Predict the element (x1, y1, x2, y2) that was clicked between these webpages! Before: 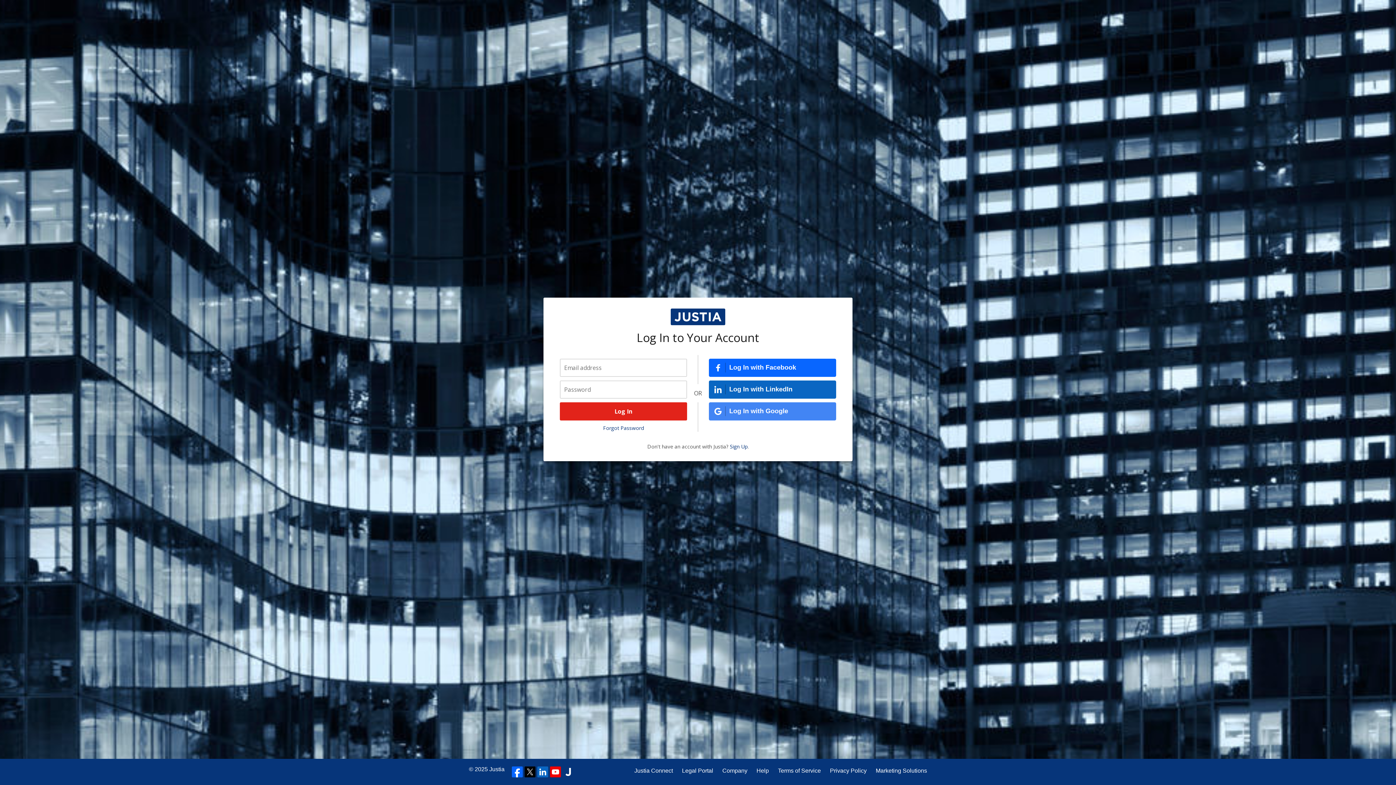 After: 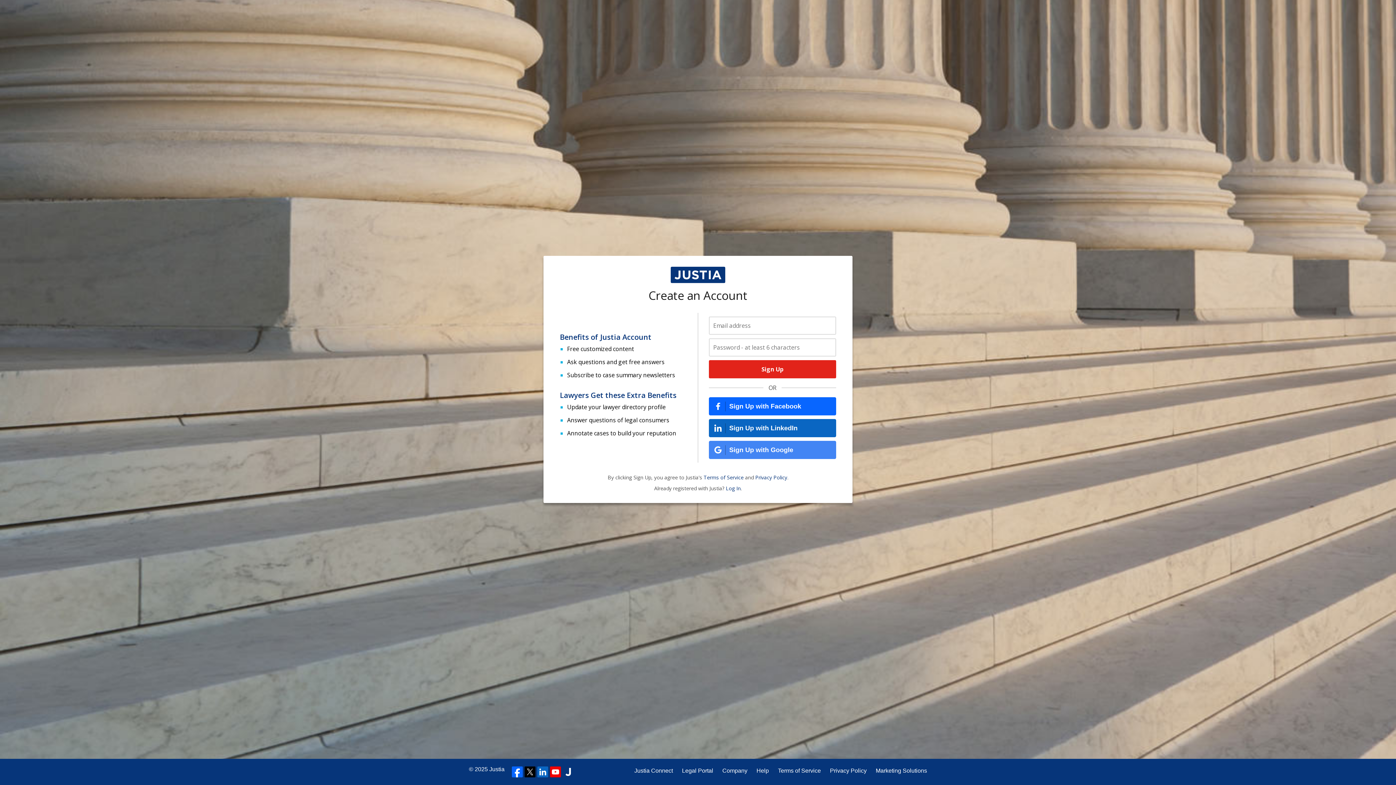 Action: bbox: (730, 443, 747, 450) label: Sign Up